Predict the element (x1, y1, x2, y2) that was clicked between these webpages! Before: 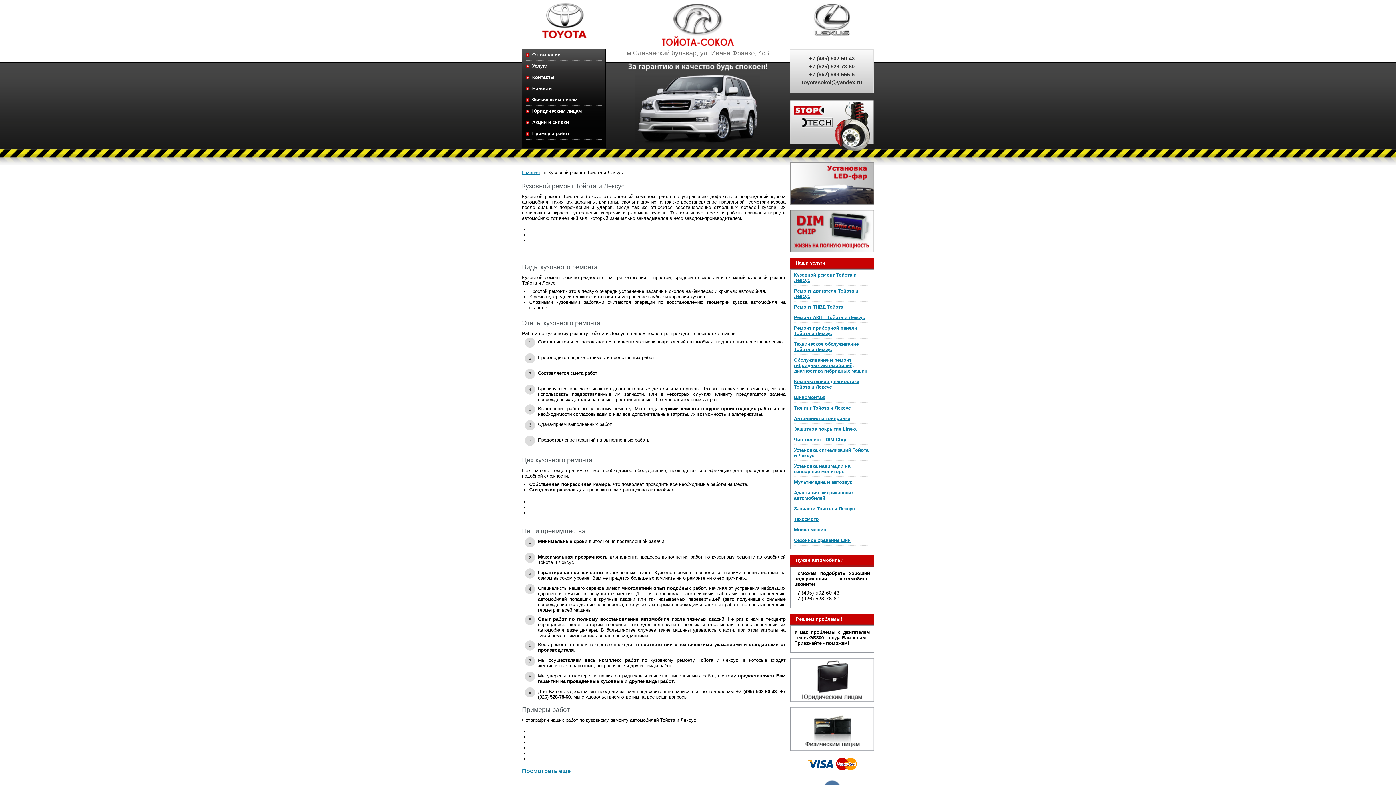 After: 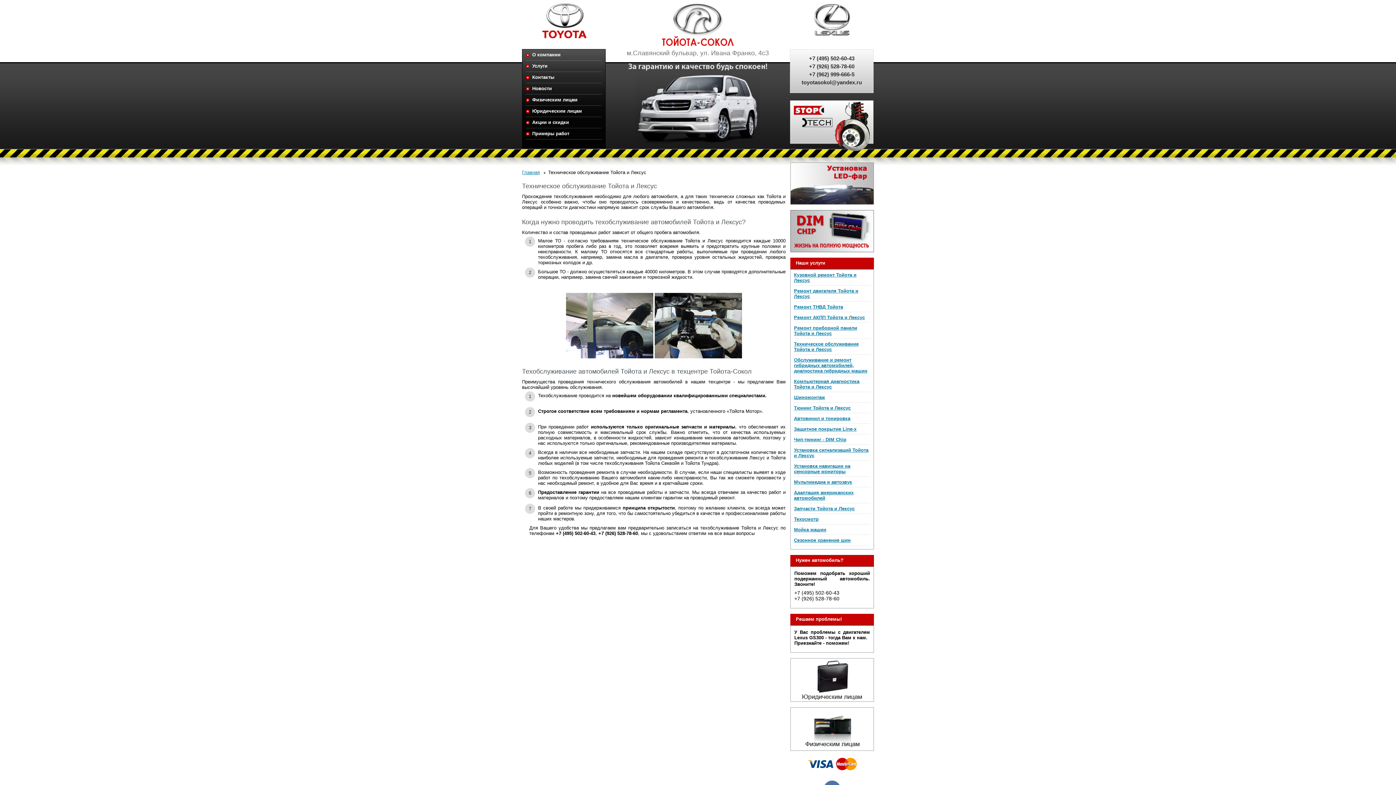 Action: bbox: (794, 341, 858, 352) label: Техническое обслуживание Тойота и Лексус